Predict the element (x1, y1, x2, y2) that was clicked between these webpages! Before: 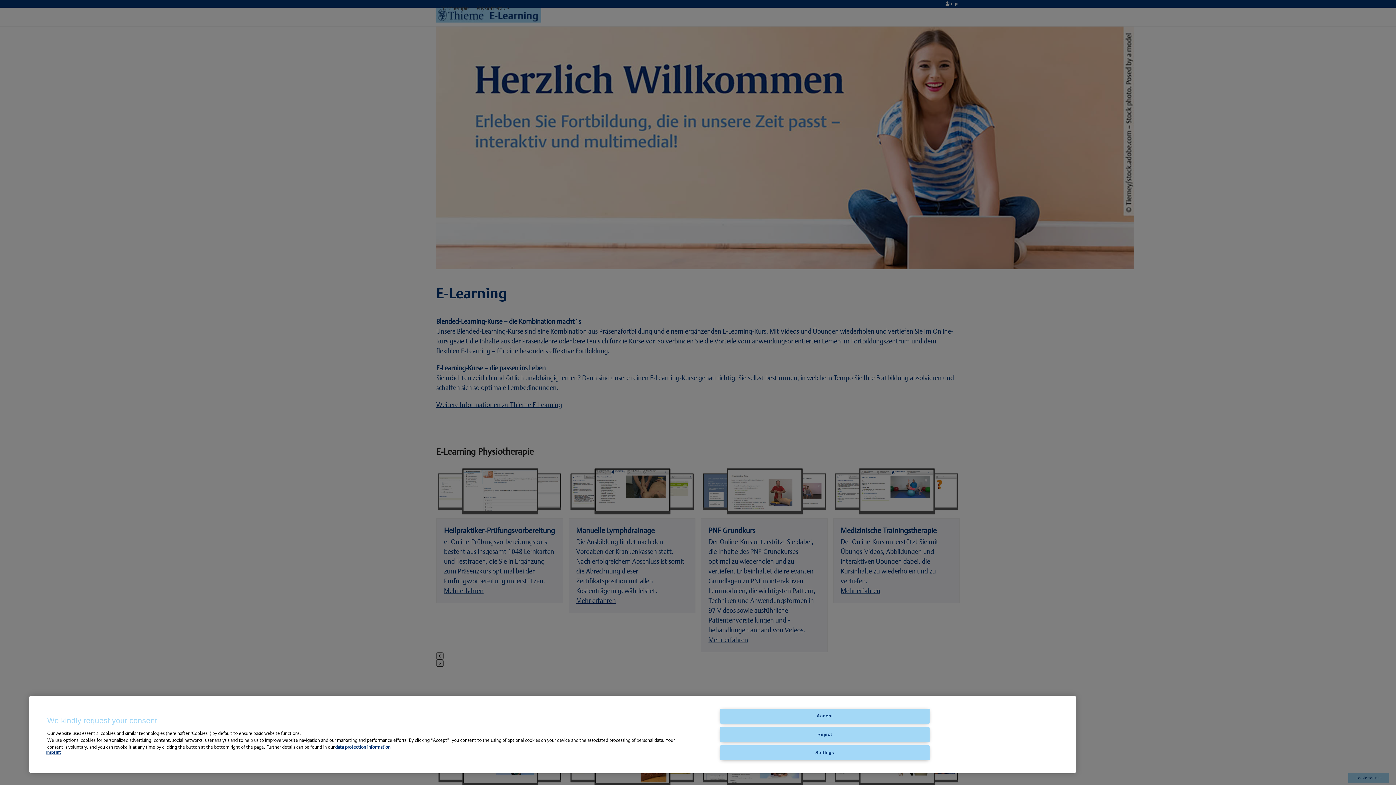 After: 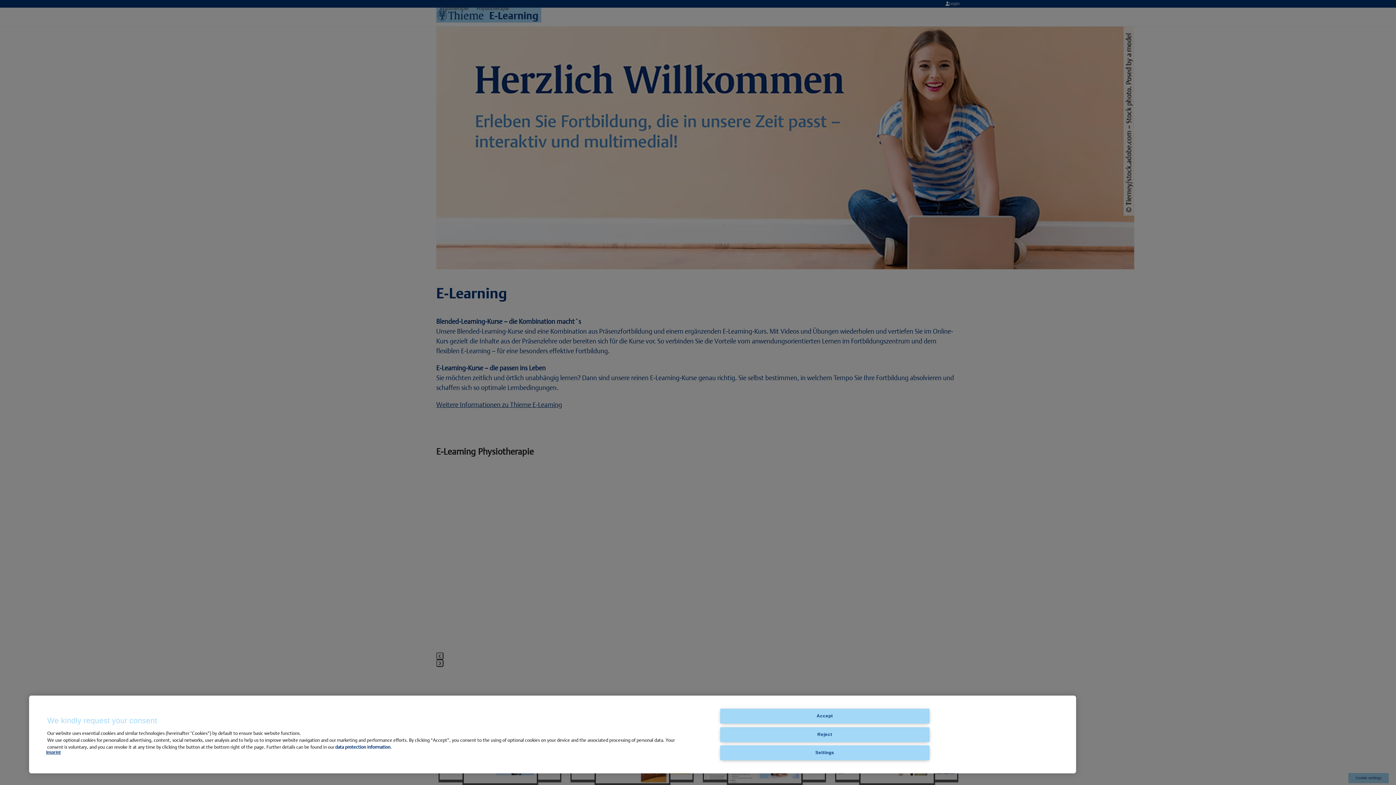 Action: label: data protection information bbox: (335, 744, 390, 750)